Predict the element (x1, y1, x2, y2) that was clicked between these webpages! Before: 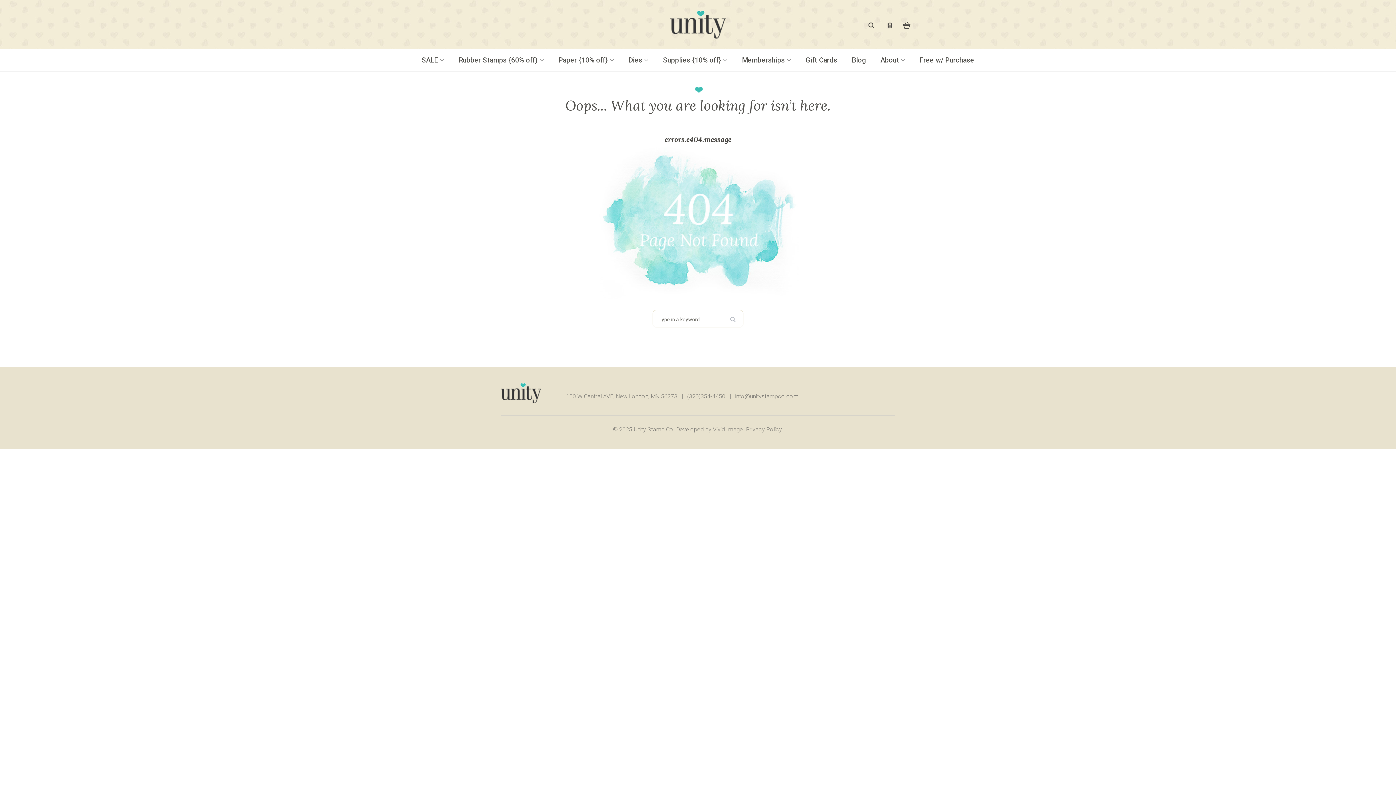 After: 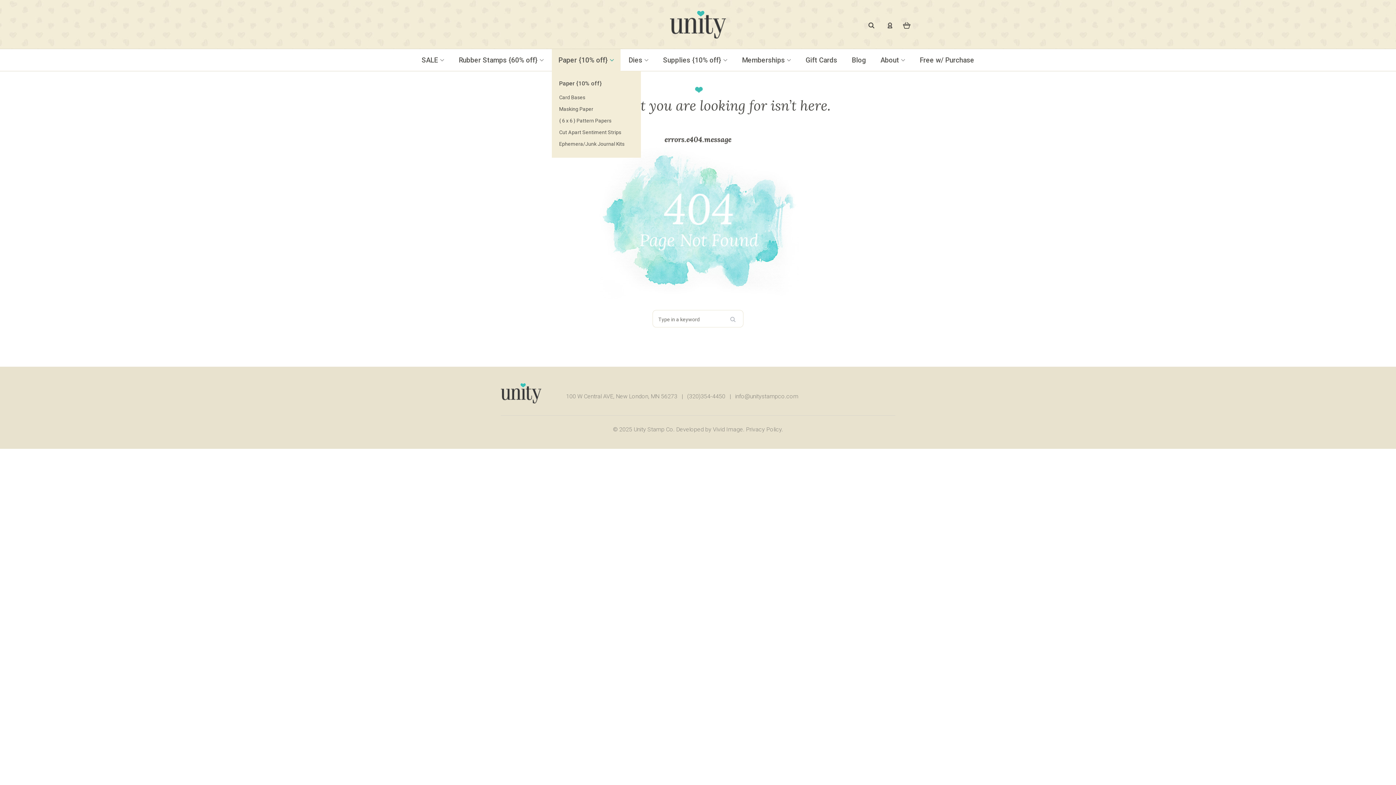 Action: label: Paper {10% off}  bbox: (552, 49, 620, 71)